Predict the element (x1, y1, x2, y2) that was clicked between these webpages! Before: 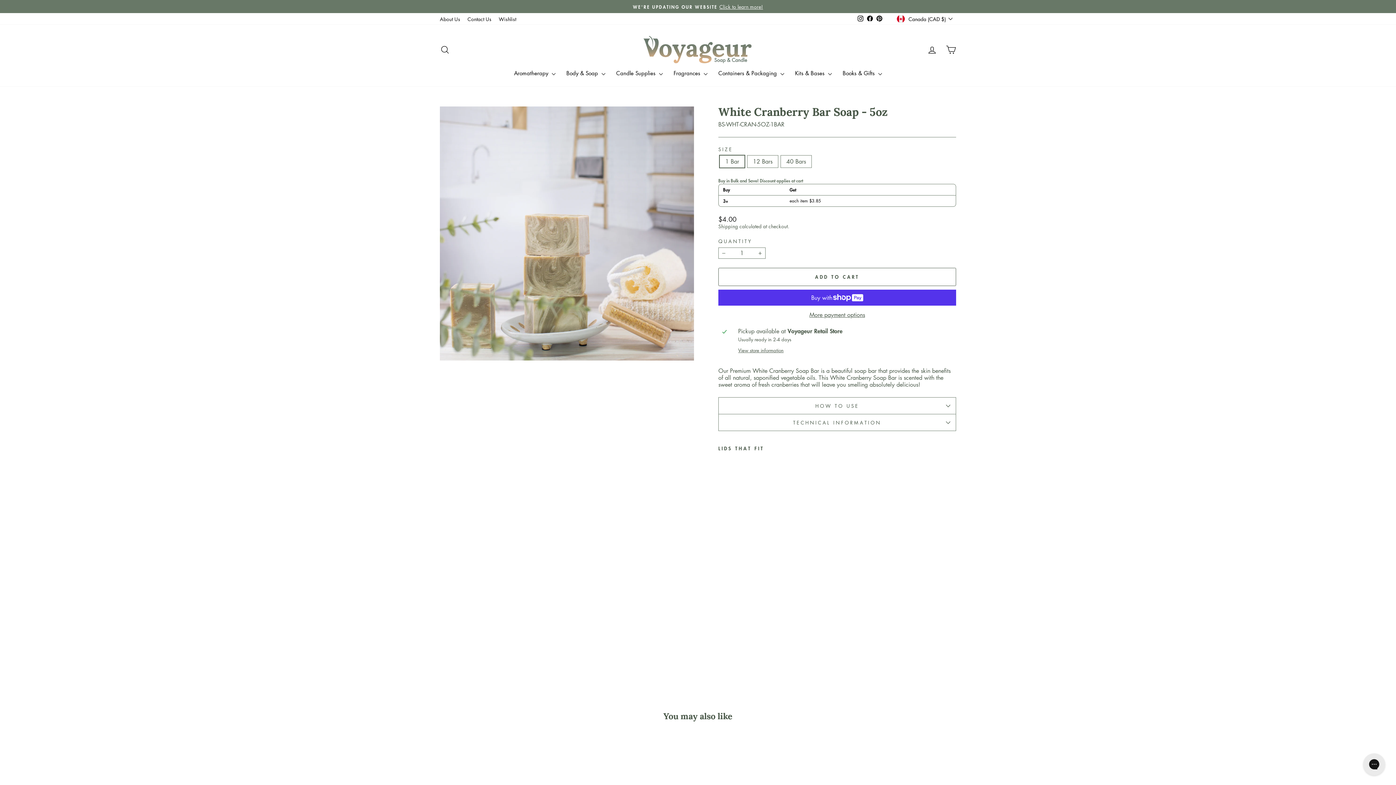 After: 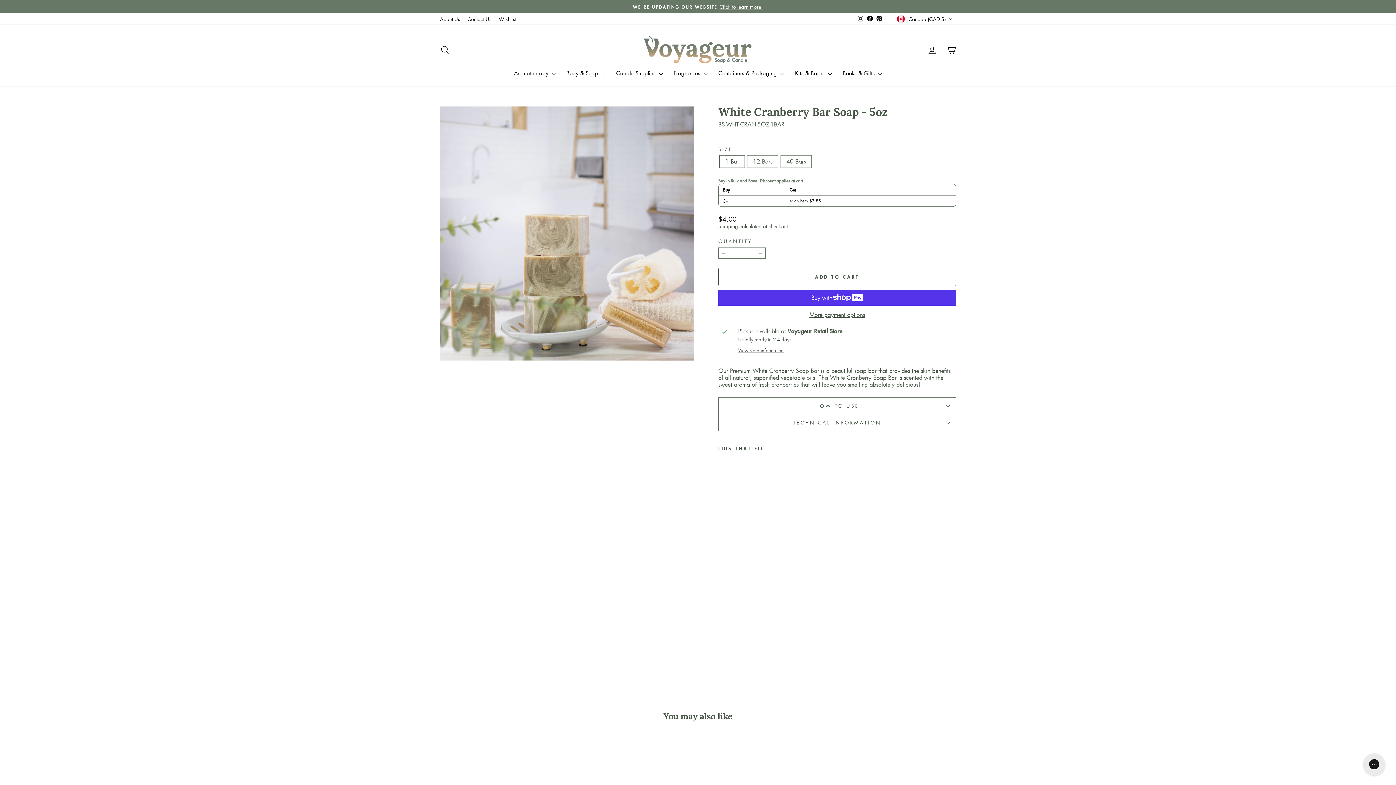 Action: label: Pinterest bbox: (874, 13, 884, 24)